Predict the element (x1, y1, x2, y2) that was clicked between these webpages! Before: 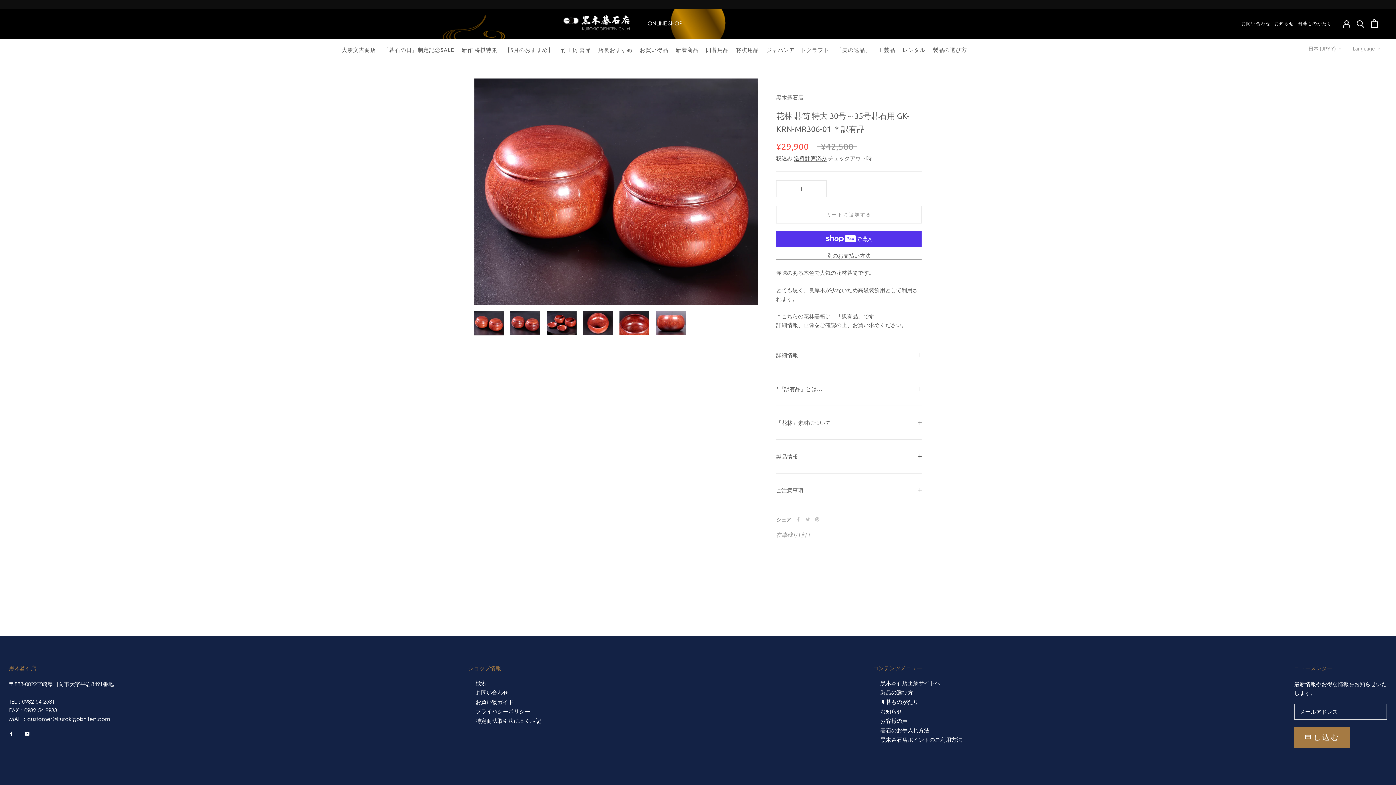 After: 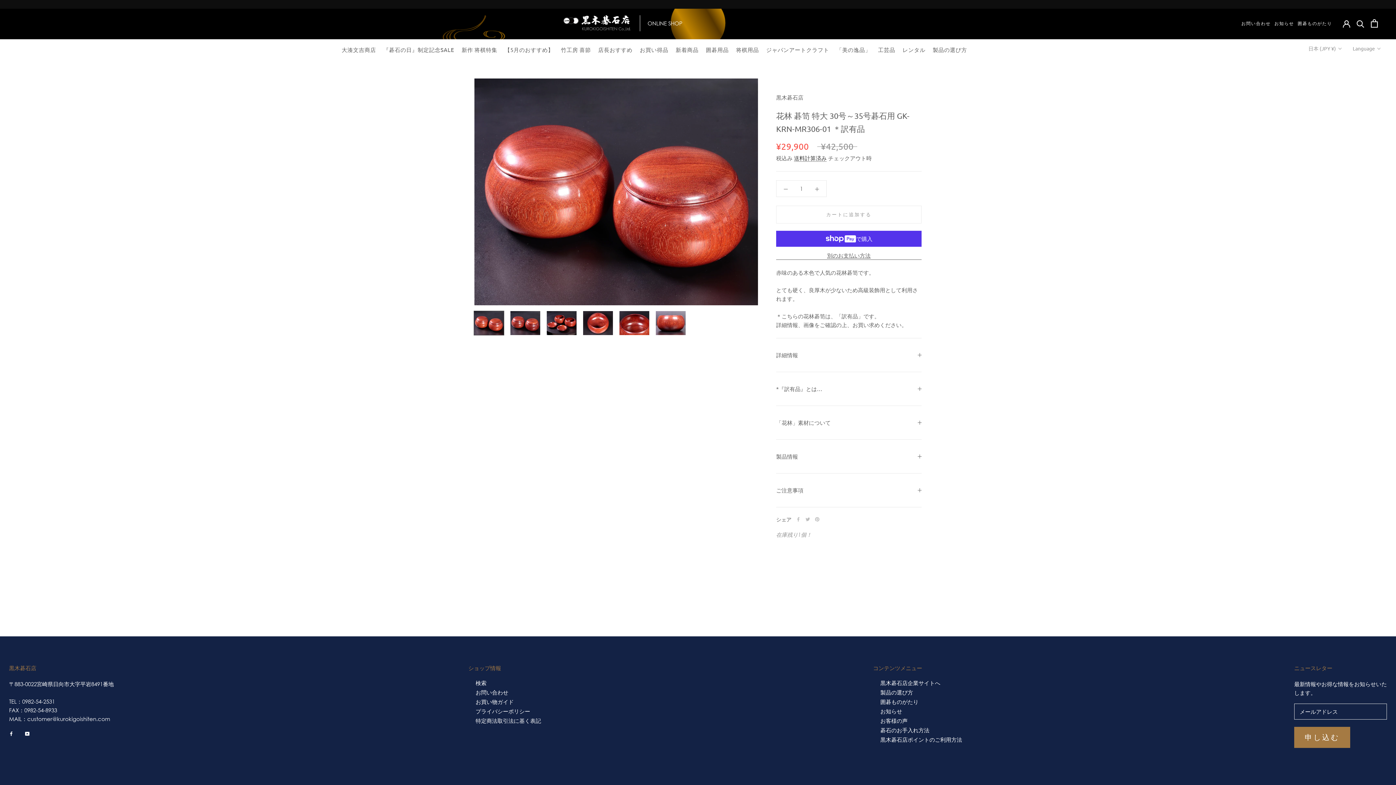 Action: bbox: (473, 310, 504, 335)